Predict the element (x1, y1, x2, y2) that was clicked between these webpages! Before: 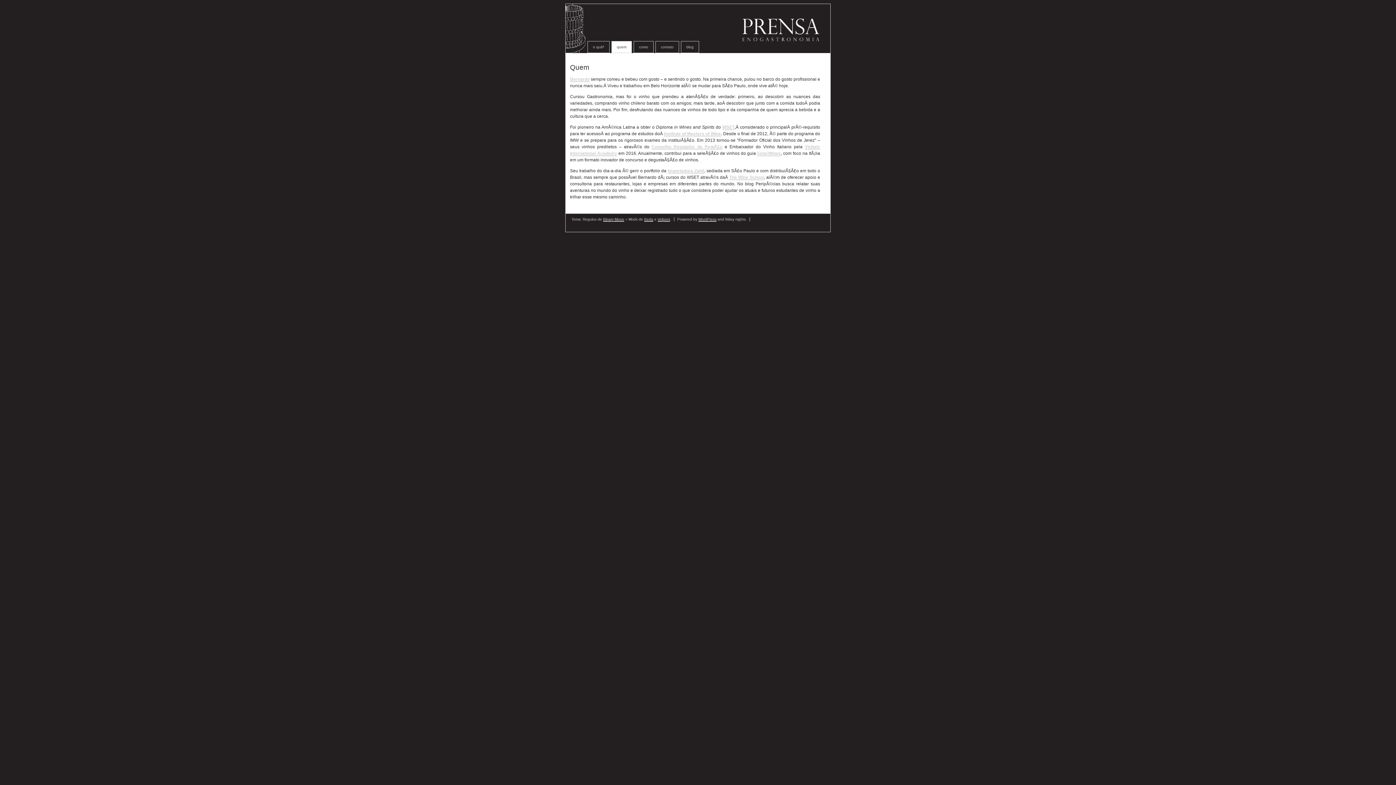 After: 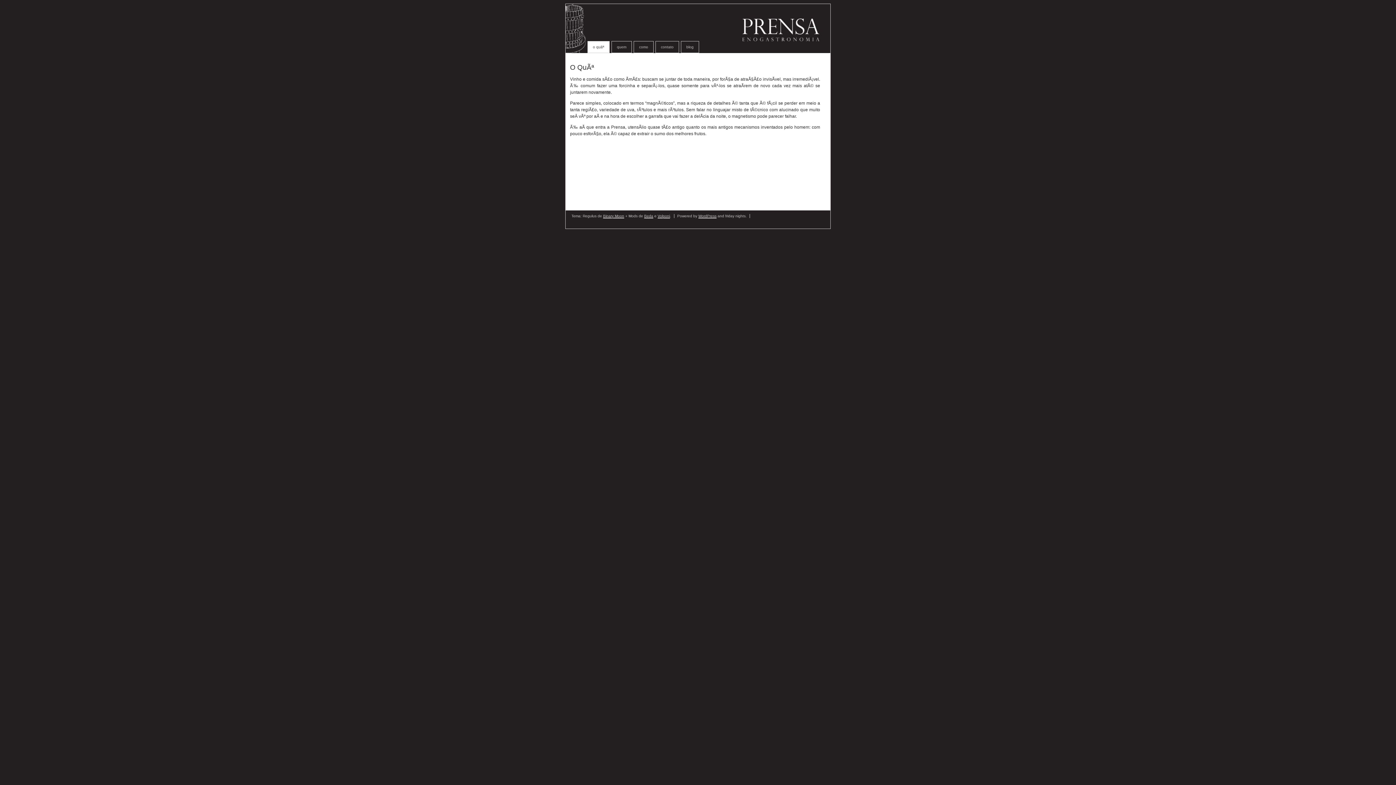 Action: label: Beda bbox: (644, 217, 653, 221)